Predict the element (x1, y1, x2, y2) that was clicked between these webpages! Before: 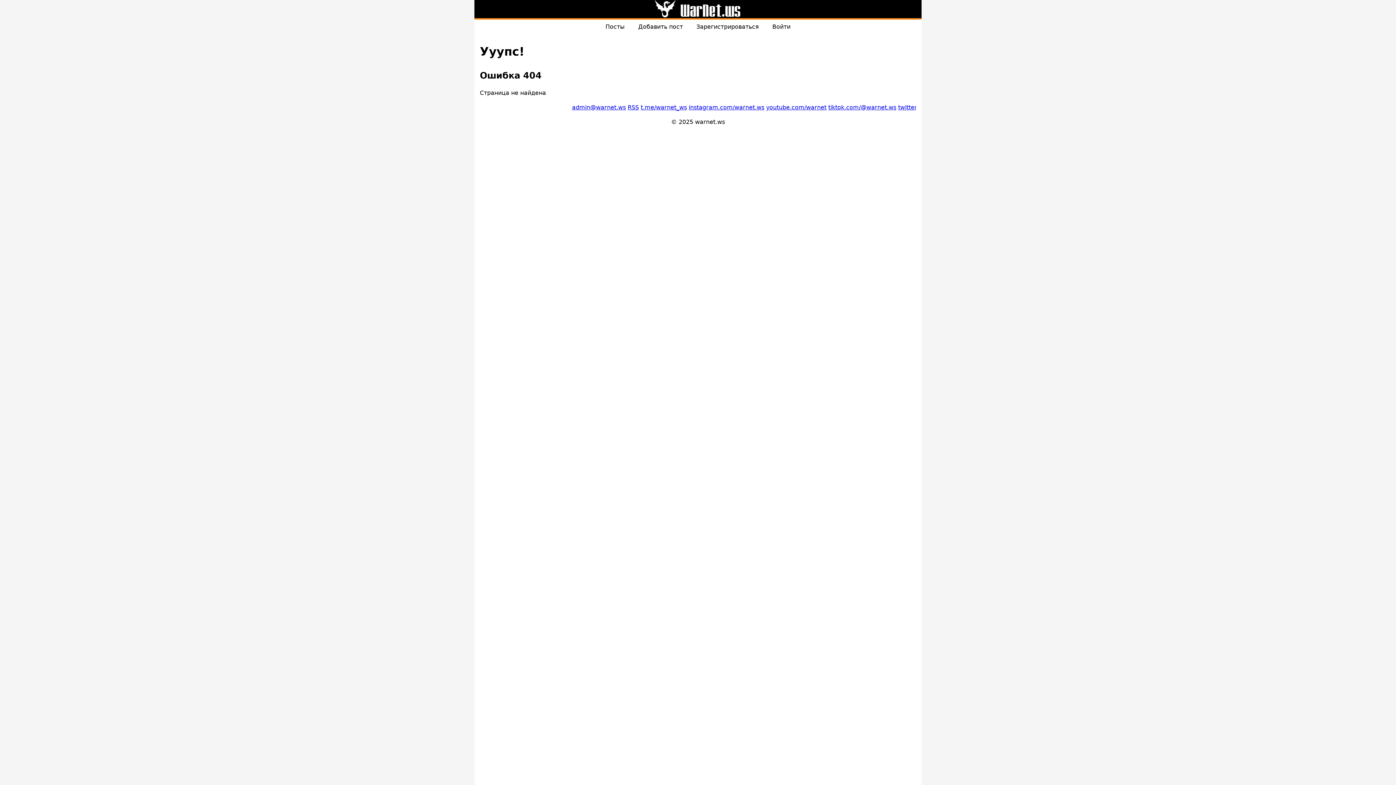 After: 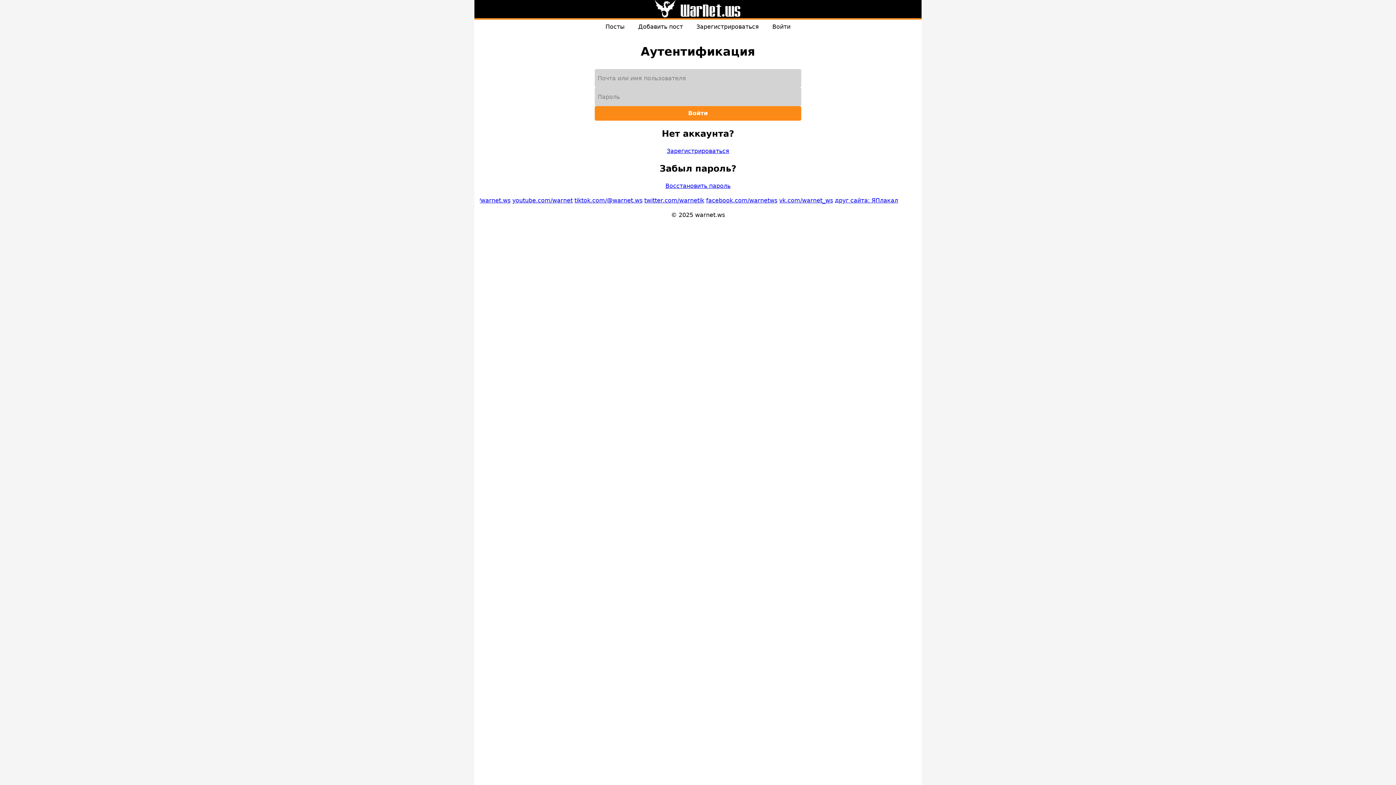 Action: bbox: (766, 19, 796, 34) label: Войти